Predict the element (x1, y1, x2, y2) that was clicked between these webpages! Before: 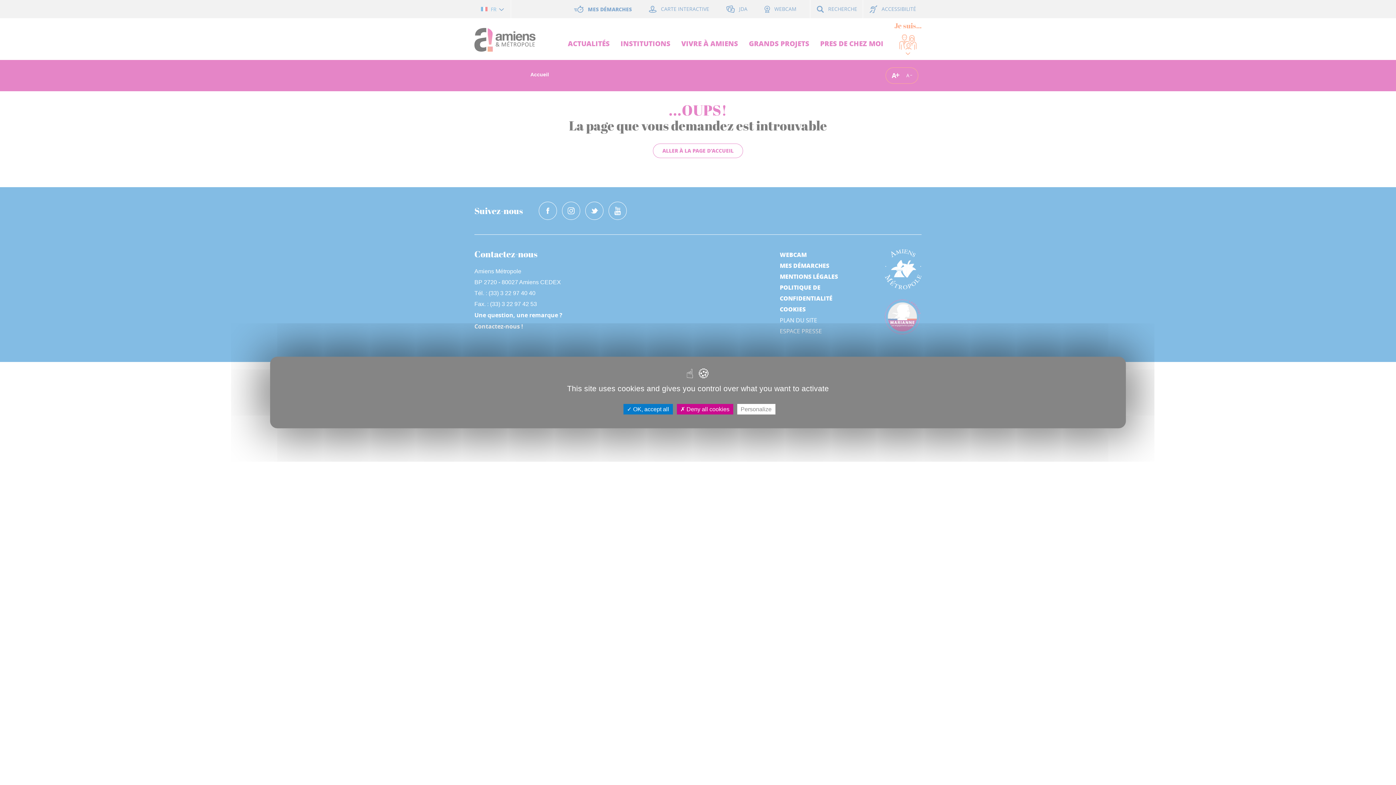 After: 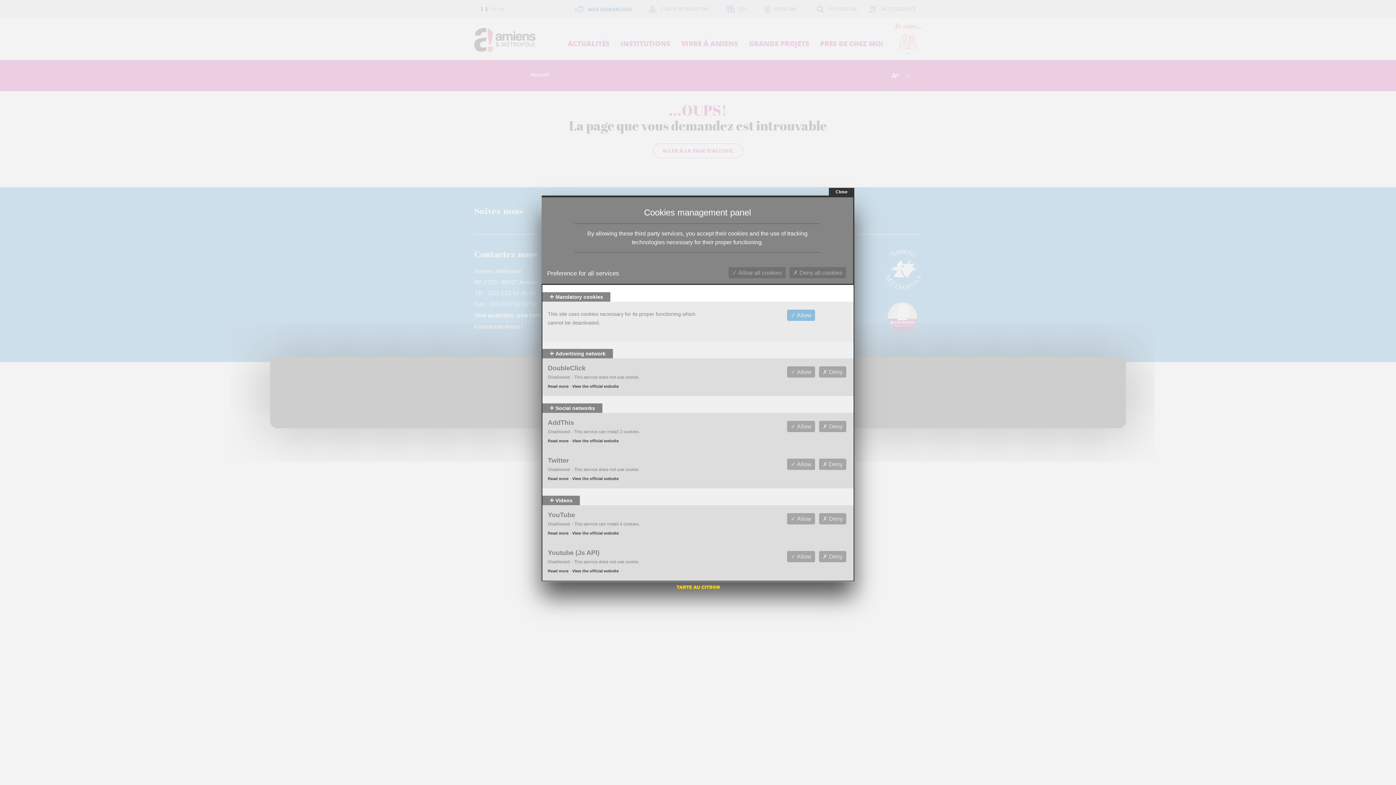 Action: bbox: (737, 404, 775, 414) label: Personalize (modal window)